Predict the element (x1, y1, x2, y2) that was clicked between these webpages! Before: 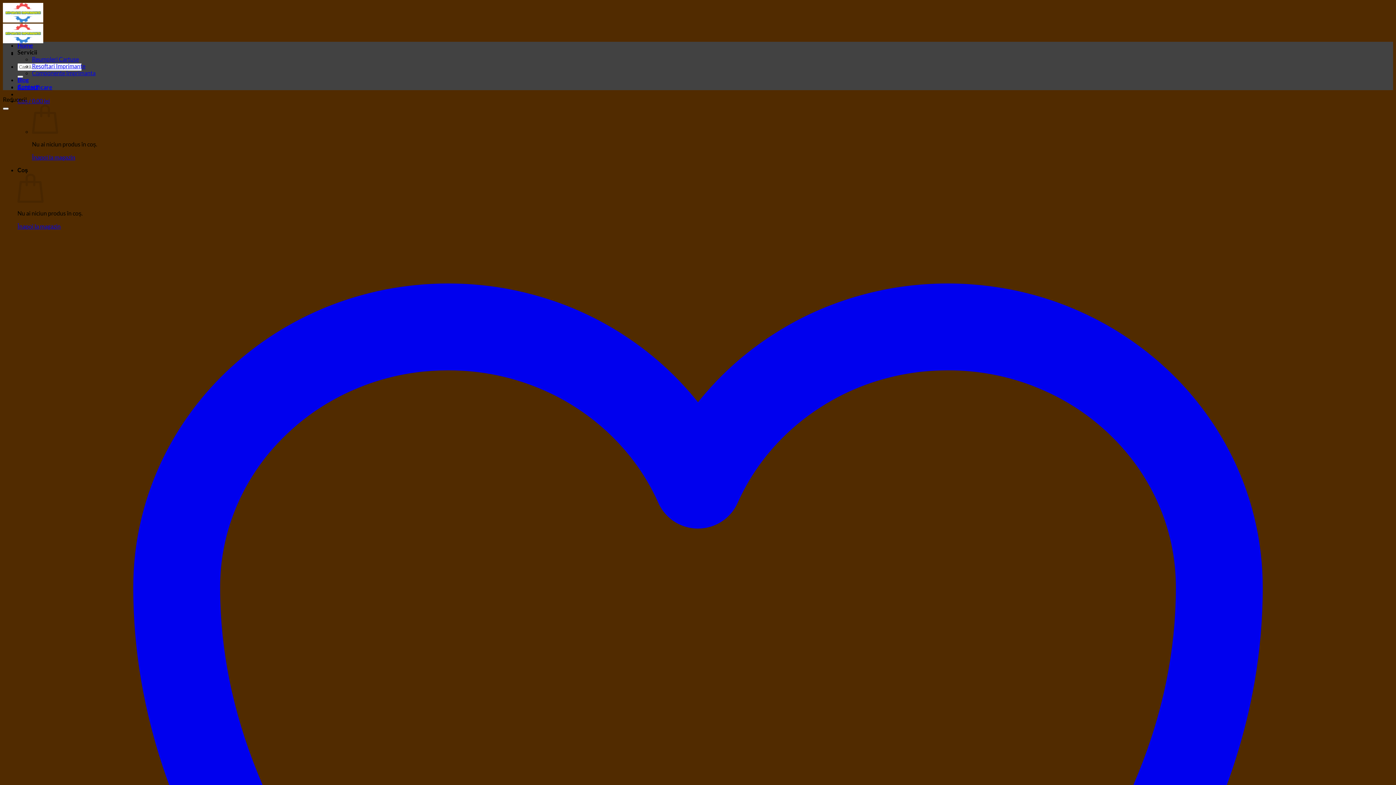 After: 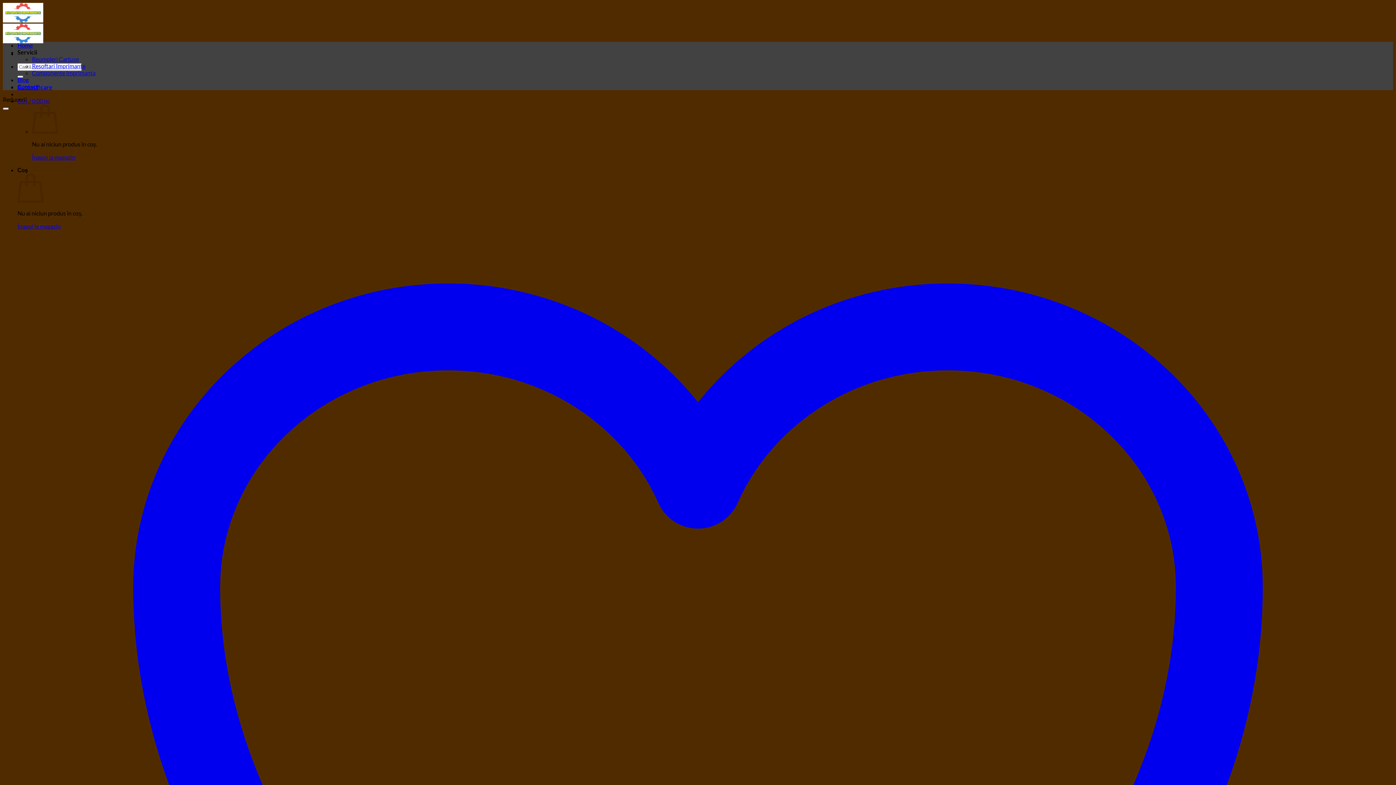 Action: label: Servicii bbox: (17, 48, 37, 55)